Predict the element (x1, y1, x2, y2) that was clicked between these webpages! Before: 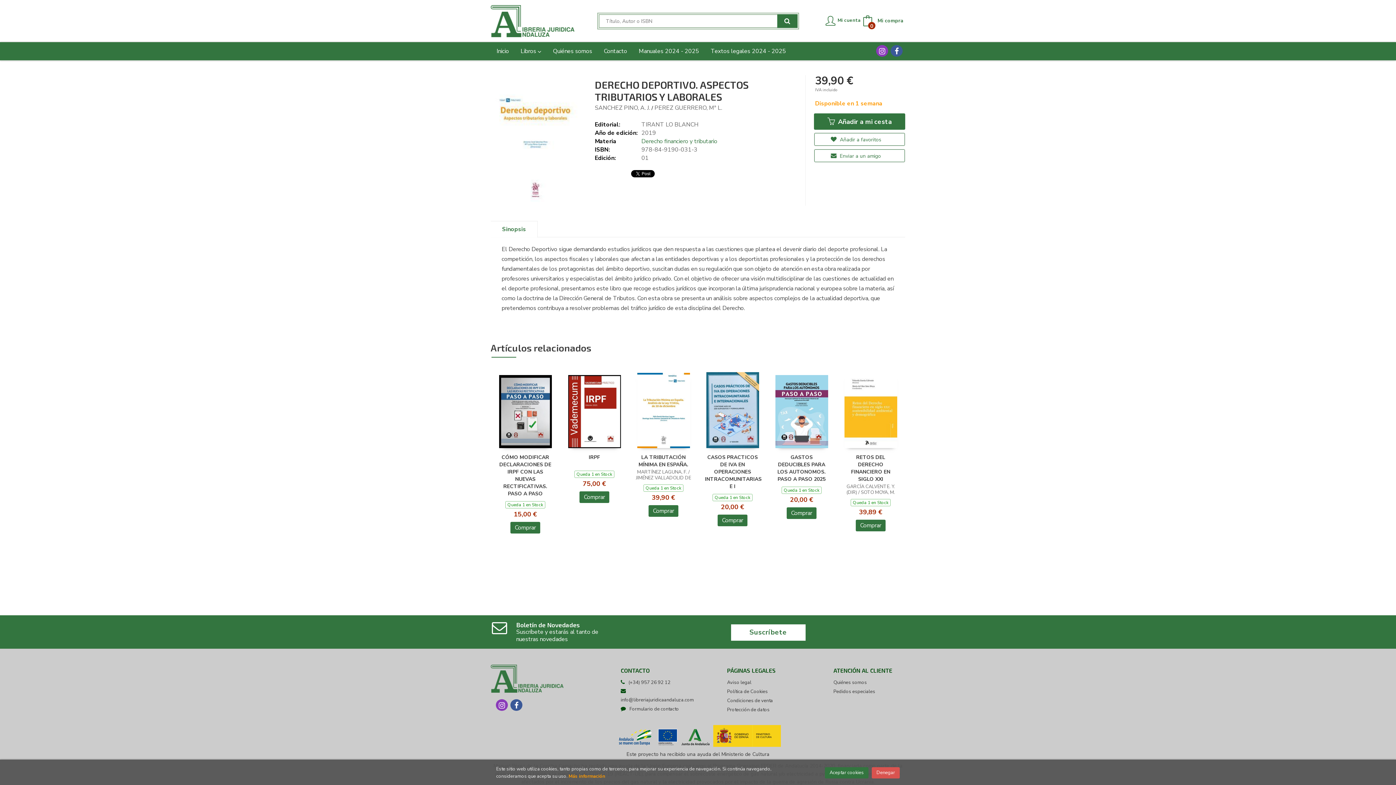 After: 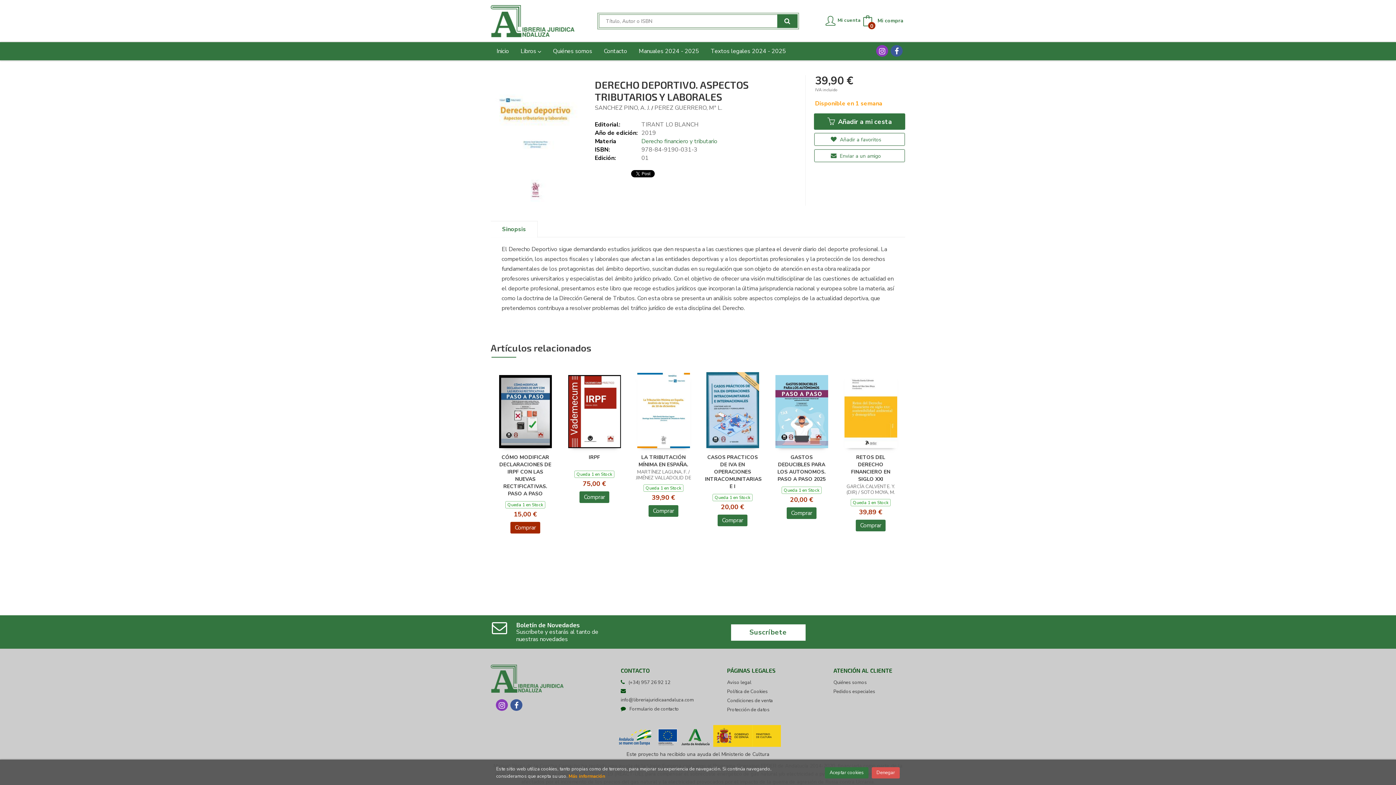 Action: label: Comprar bbox: (510, 522, 540, 533)